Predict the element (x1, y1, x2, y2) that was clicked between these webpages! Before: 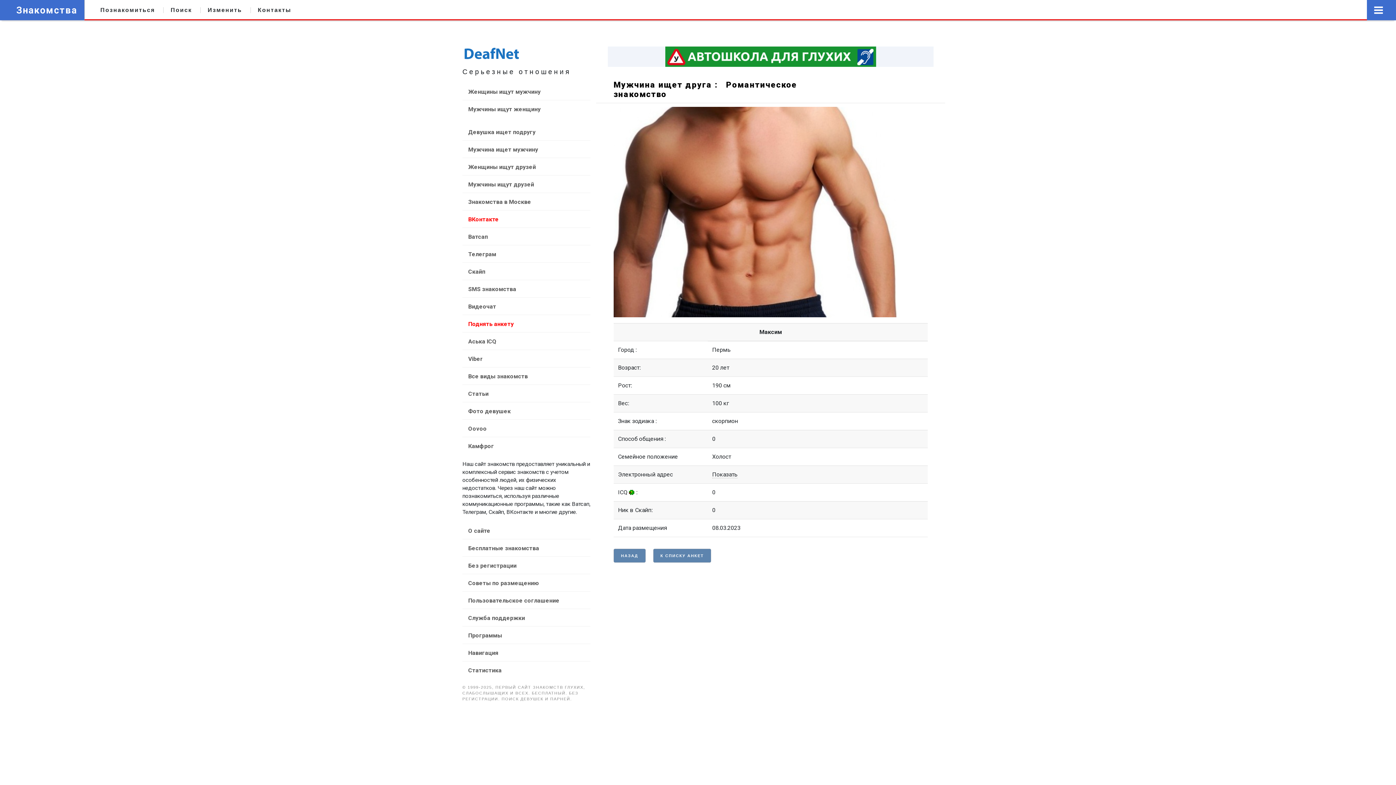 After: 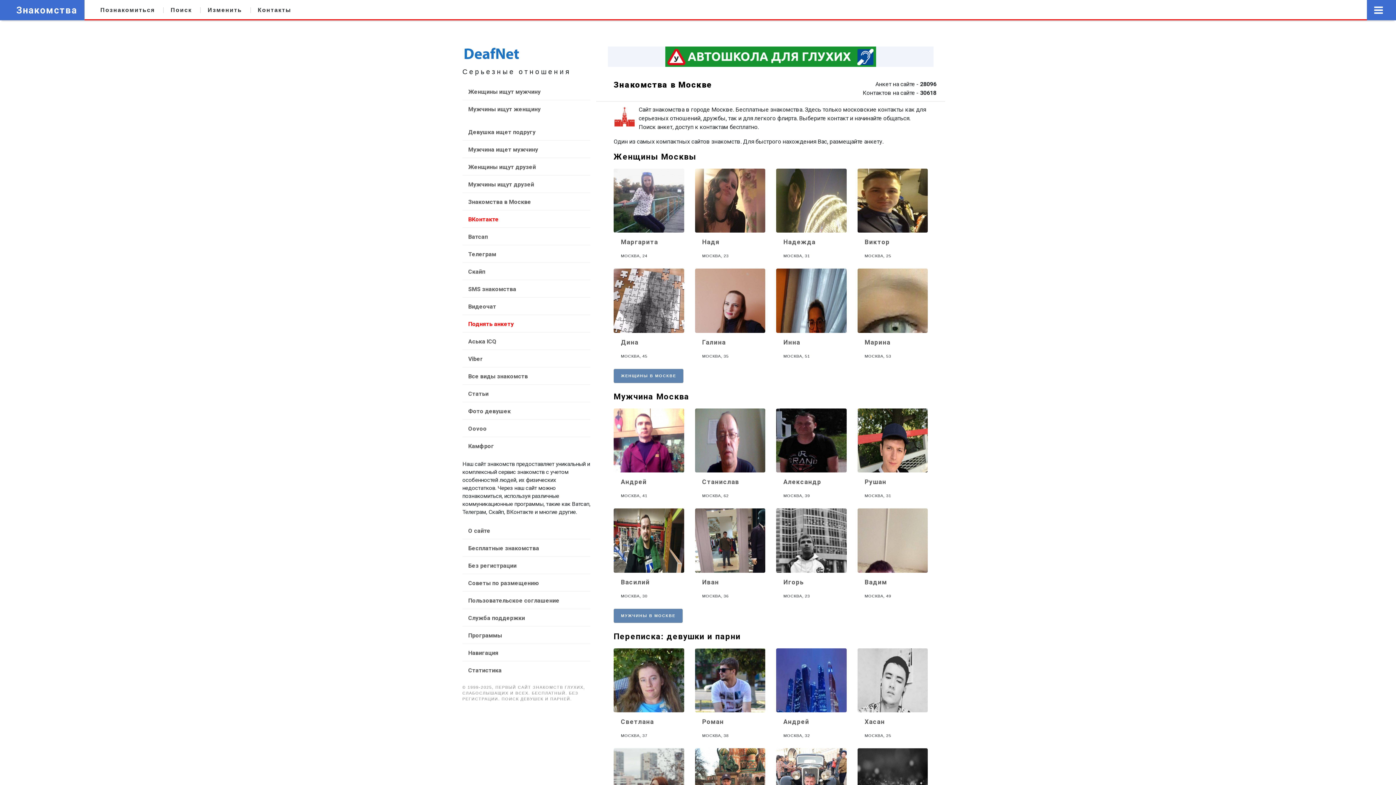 Action: bbox: (465, 192, 590, 210) label: Знакомства в Москве